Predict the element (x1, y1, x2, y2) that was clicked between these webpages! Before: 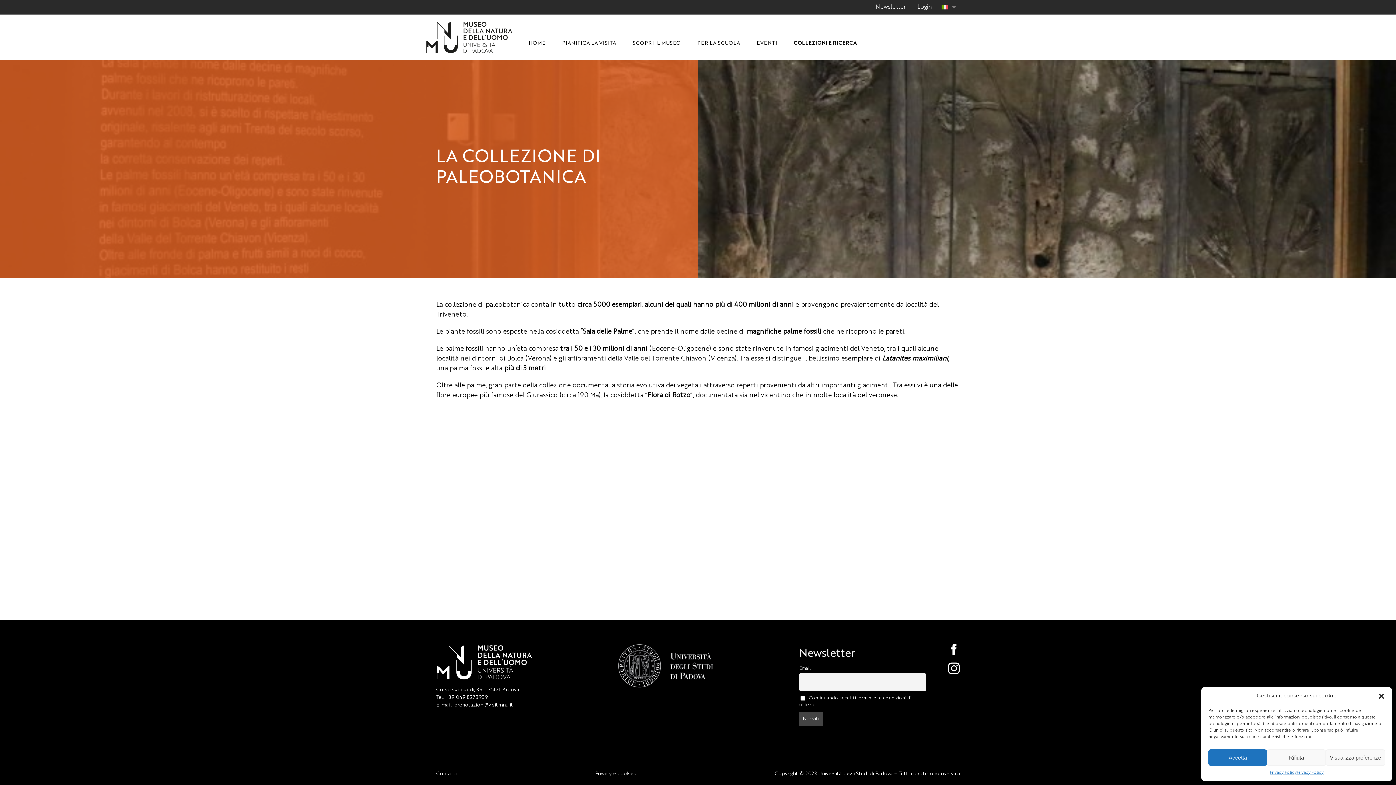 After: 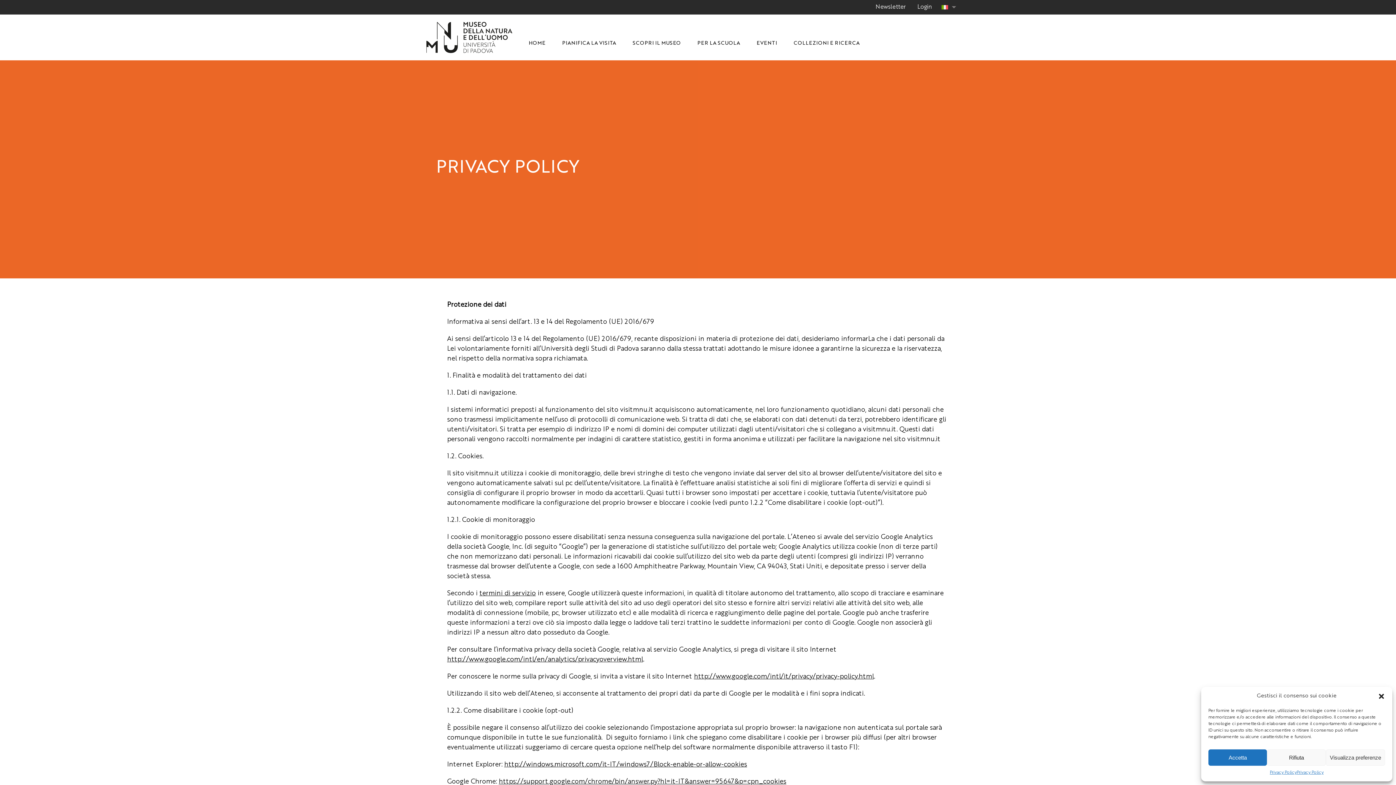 Action: label: Privacy Policy bbox: (1270, 769, 1297, 776)